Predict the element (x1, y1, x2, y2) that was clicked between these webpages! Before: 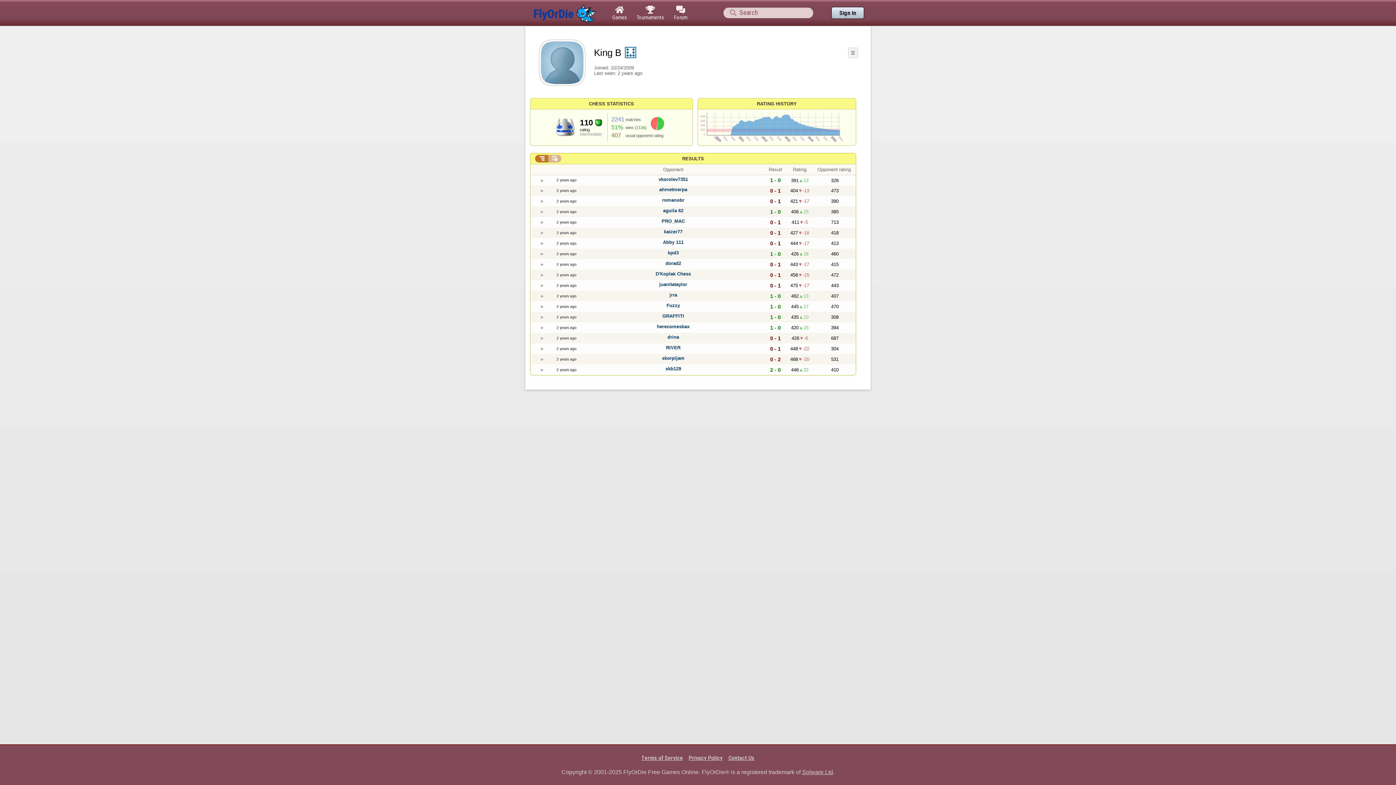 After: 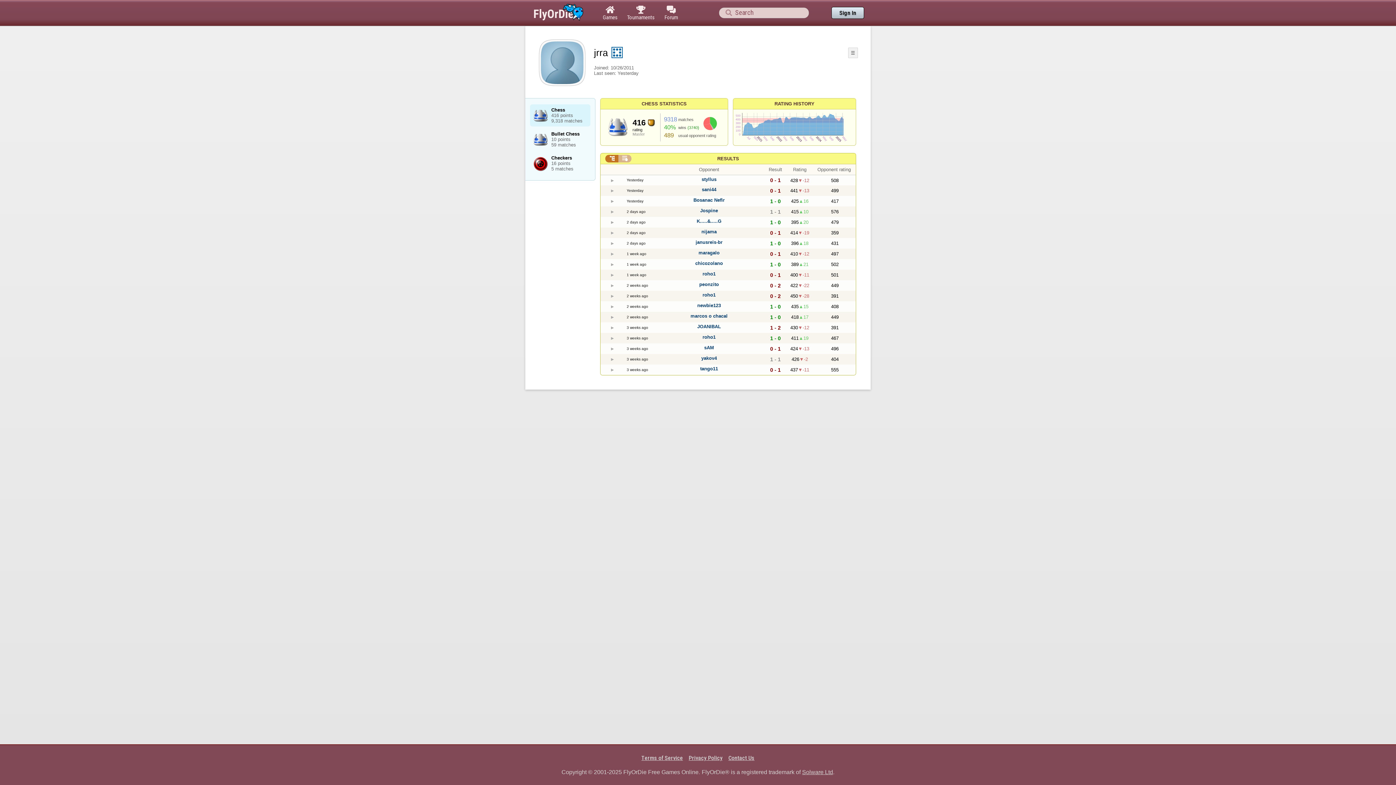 Action: label: jrra bbox: (669, 292, 677, 297)